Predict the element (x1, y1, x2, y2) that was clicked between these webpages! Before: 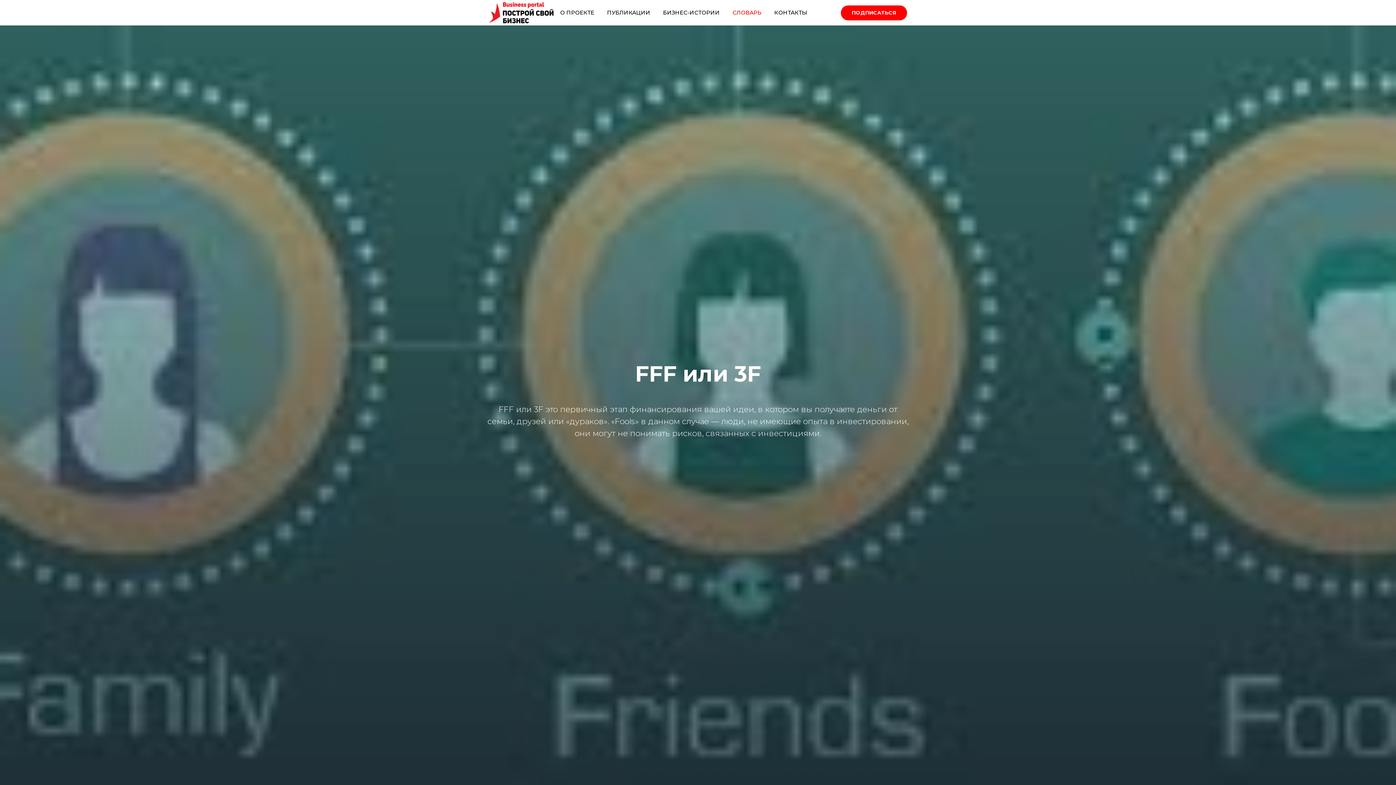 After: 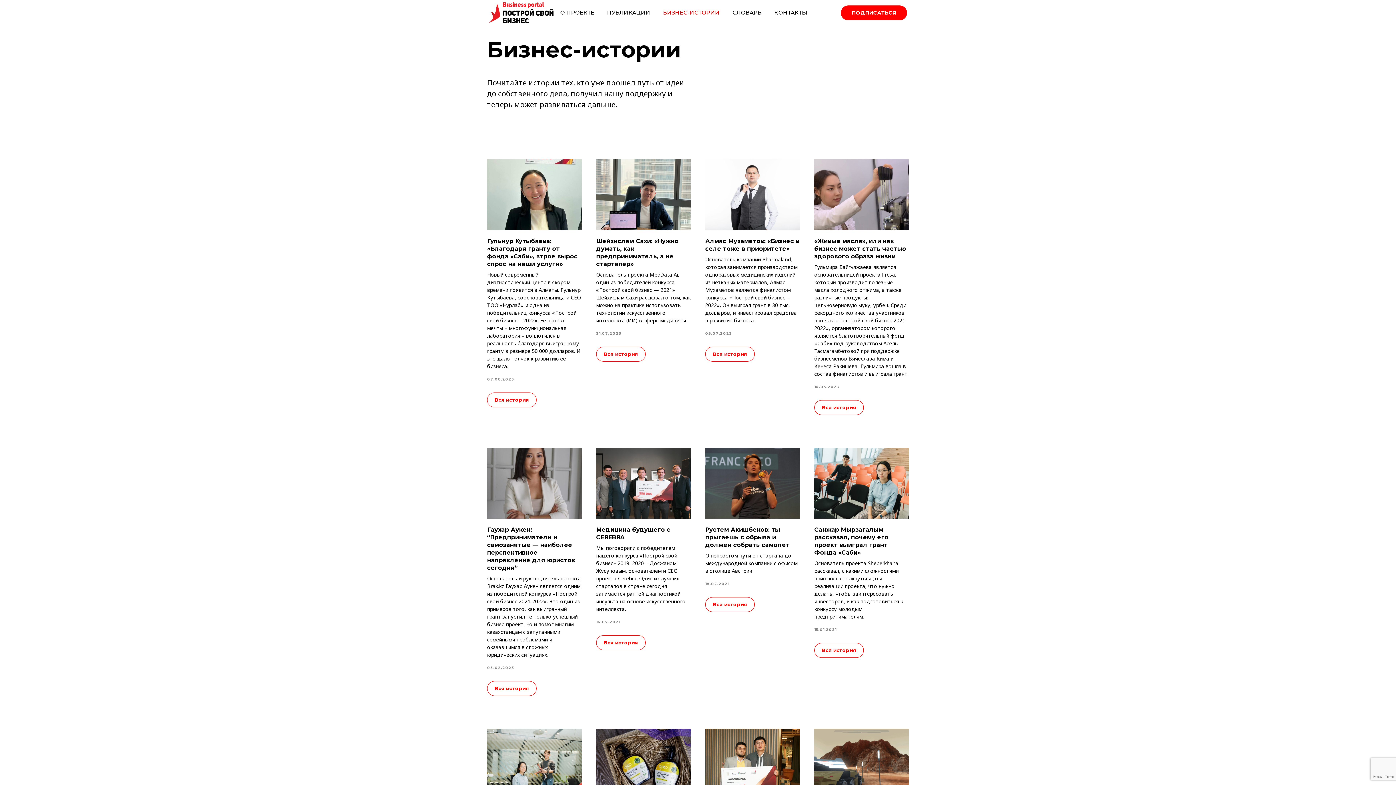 Action: bbox: (661, 7, 721, 17) label: БИЗНЕС-ИСТОРИИ